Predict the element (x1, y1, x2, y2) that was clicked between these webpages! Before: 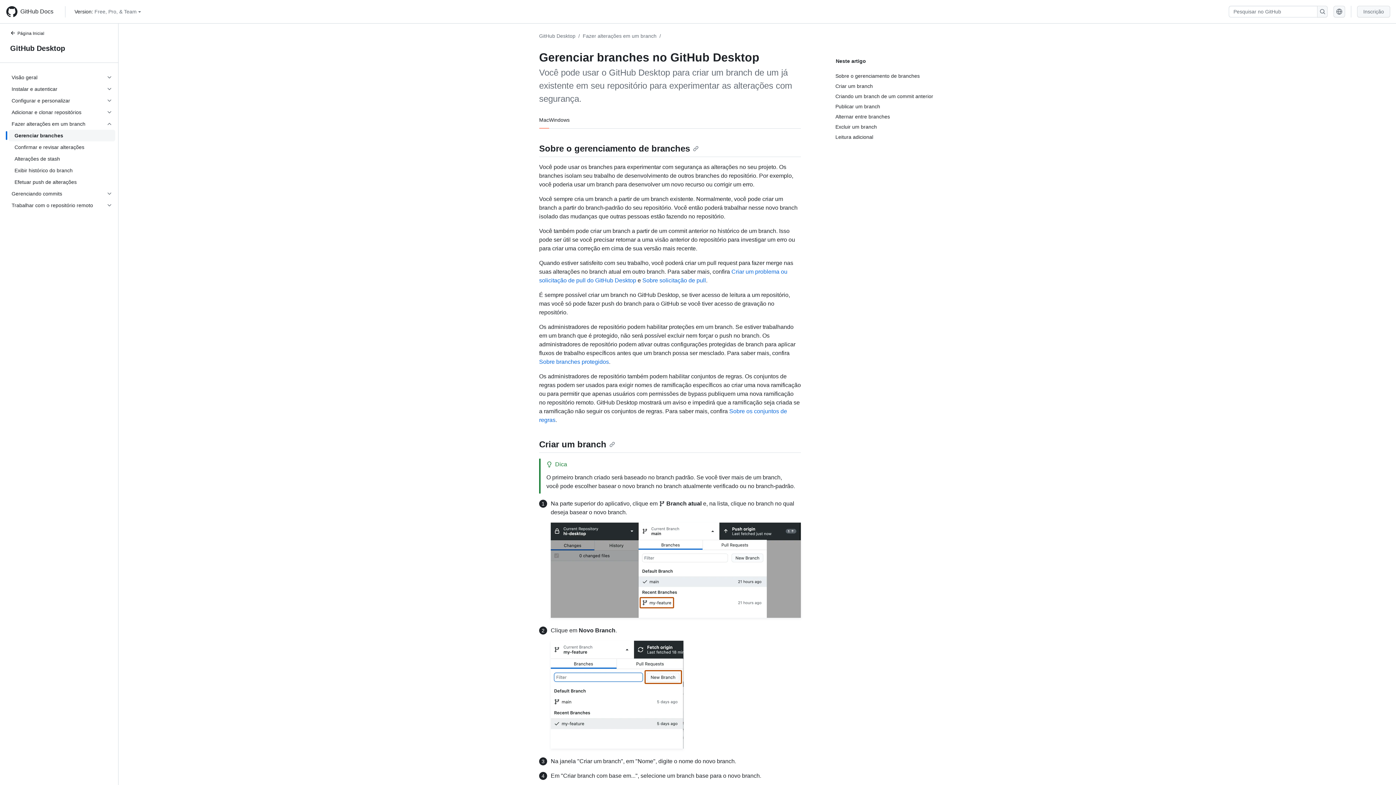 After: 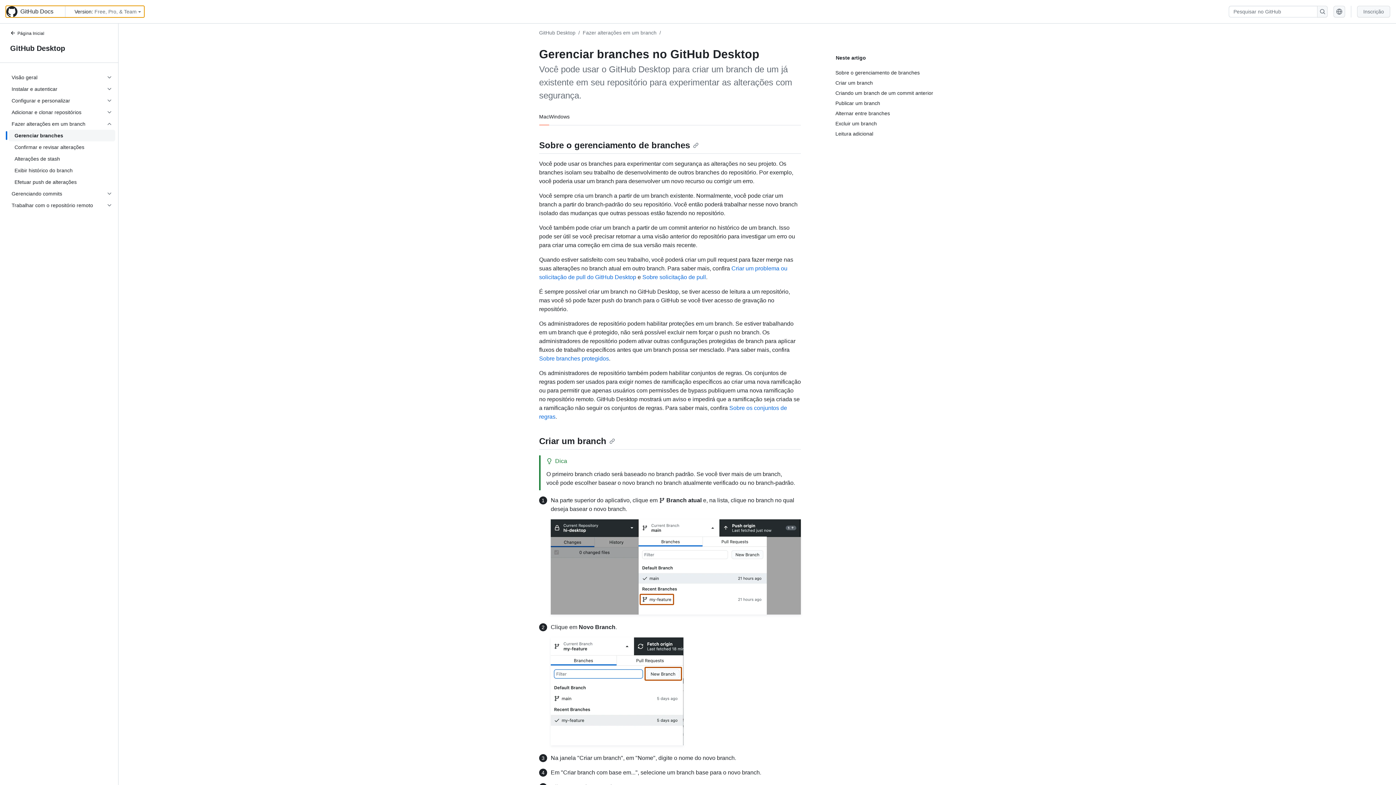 Action: label: Rolar para o topo bbox: (1373, 762, 1387, 776)